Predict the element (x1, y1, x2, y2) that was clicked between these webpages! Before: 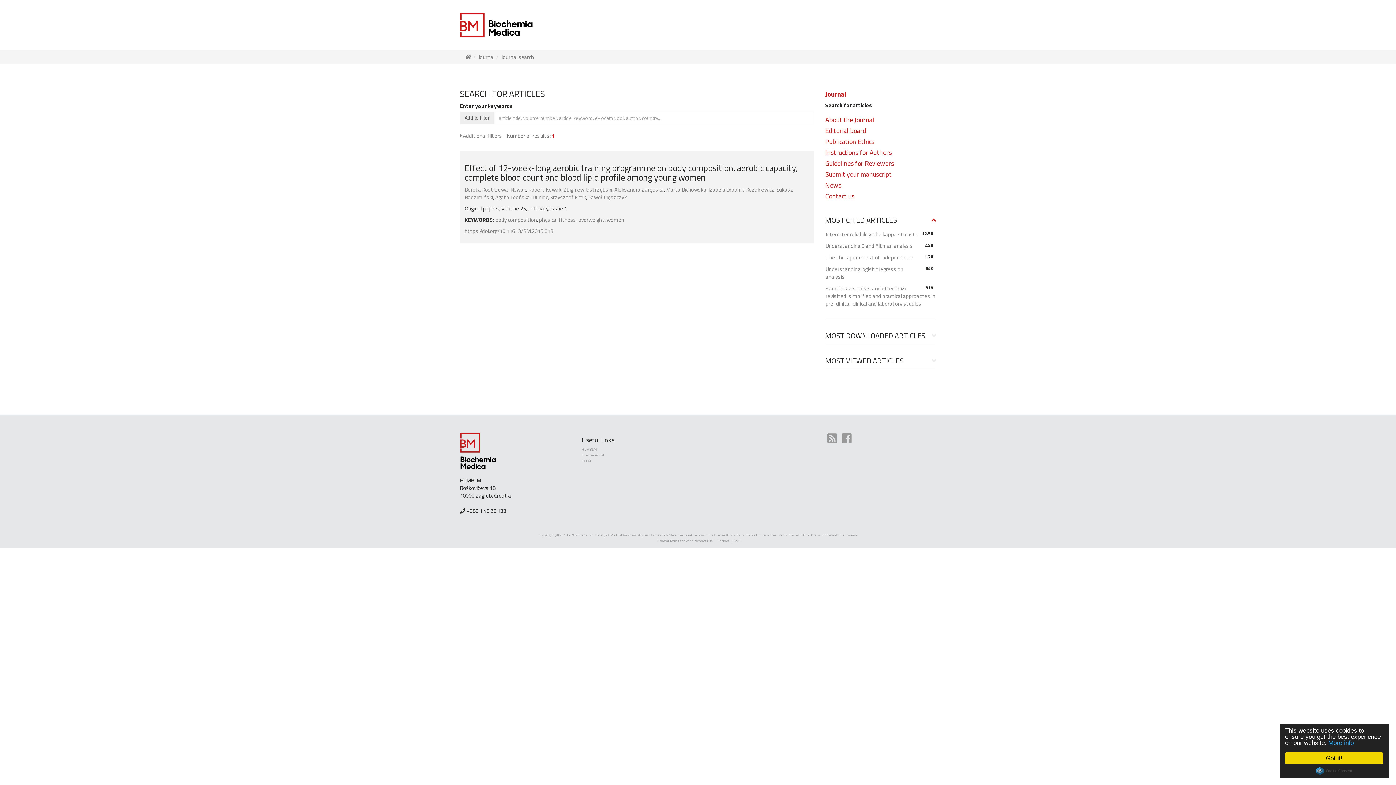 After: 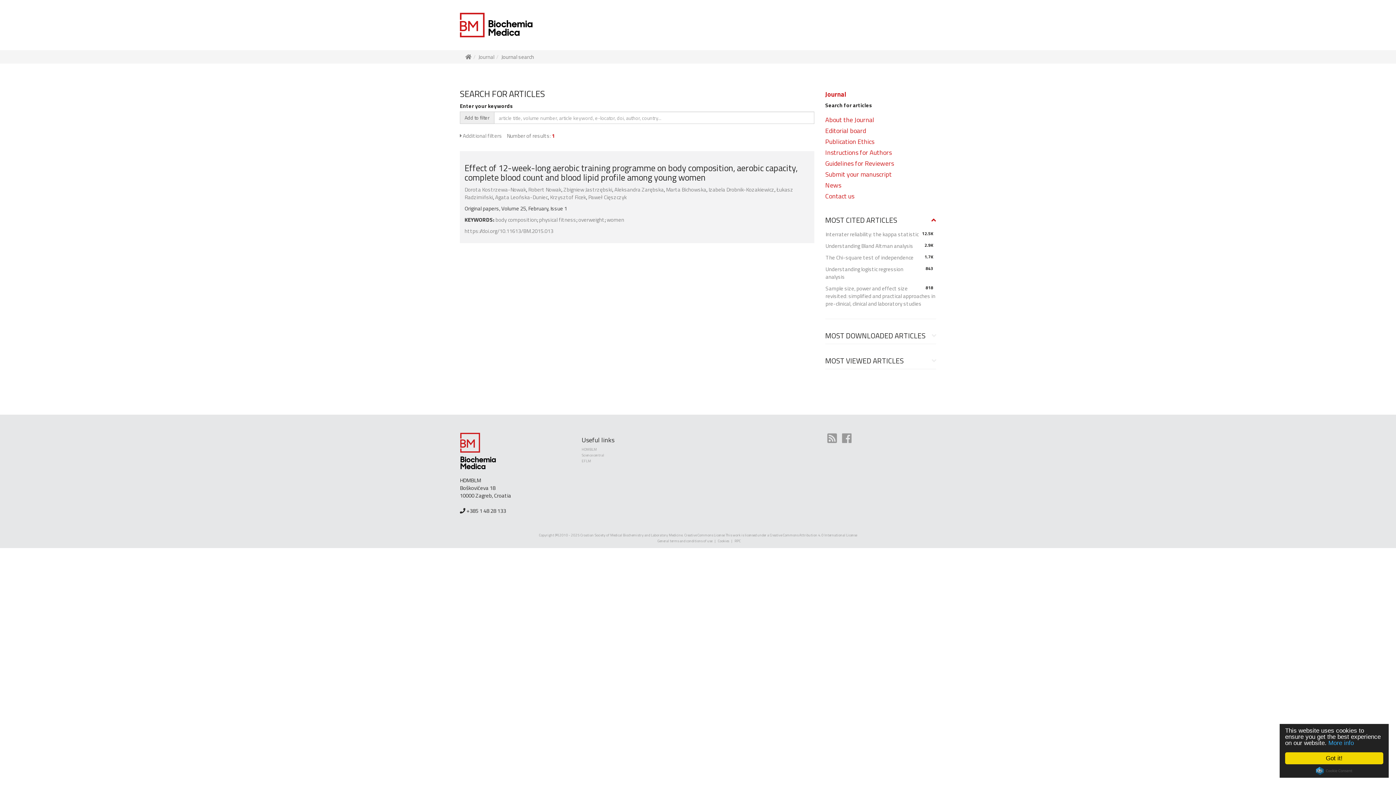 Action: bbox: (614, 185, 664, 193) label: Aleksandra Zarębska